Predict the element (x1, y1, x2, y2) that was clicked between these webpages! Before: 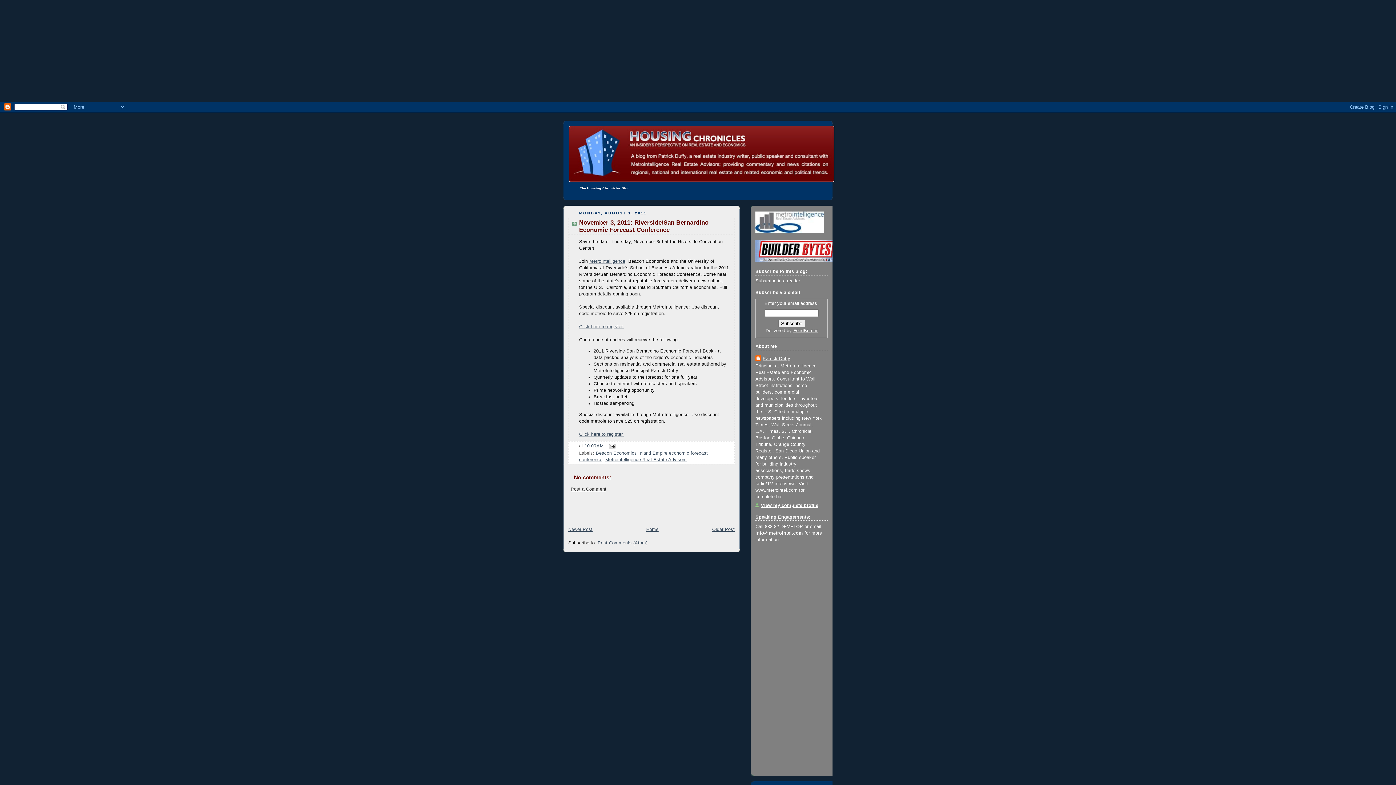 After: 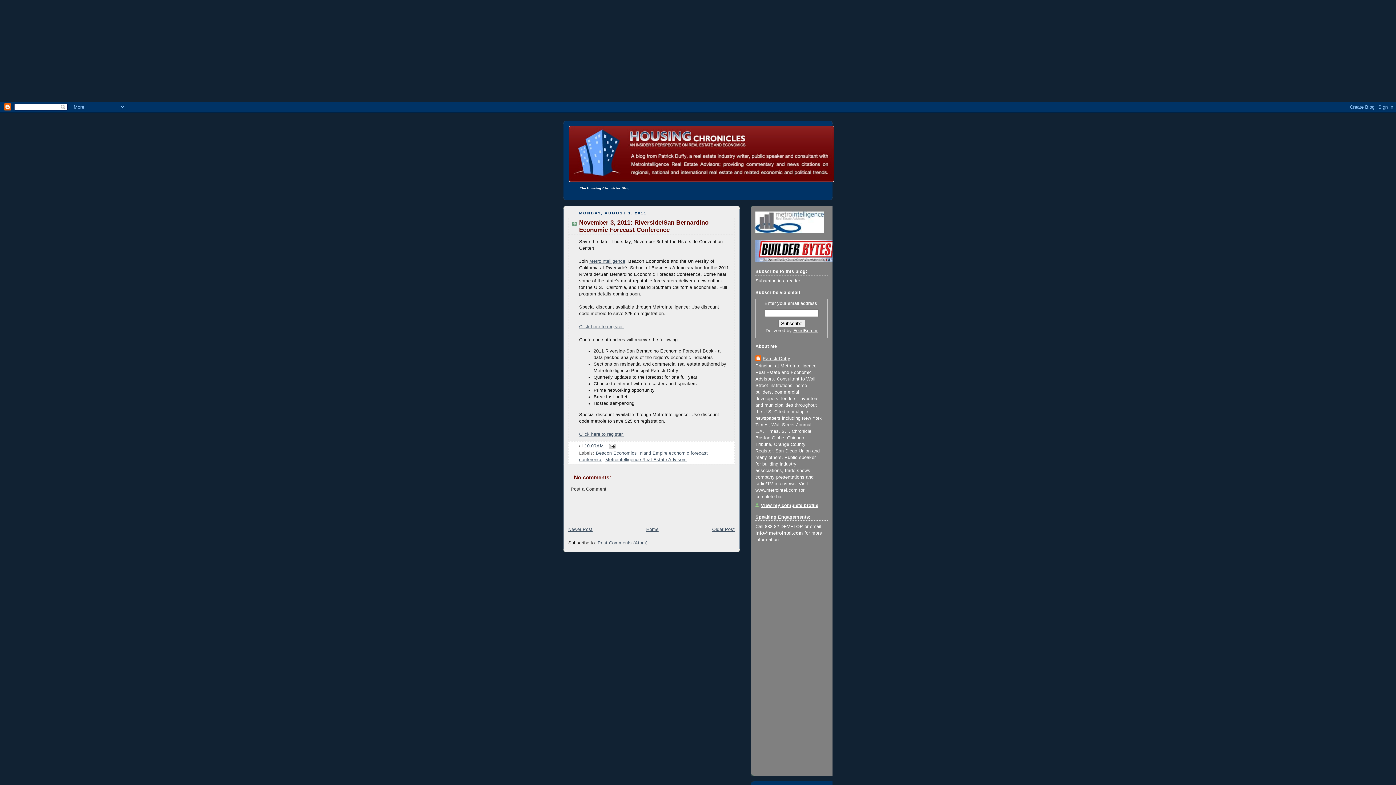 Action: bbox: (793, 328, 817, 333) label: FeedBurner